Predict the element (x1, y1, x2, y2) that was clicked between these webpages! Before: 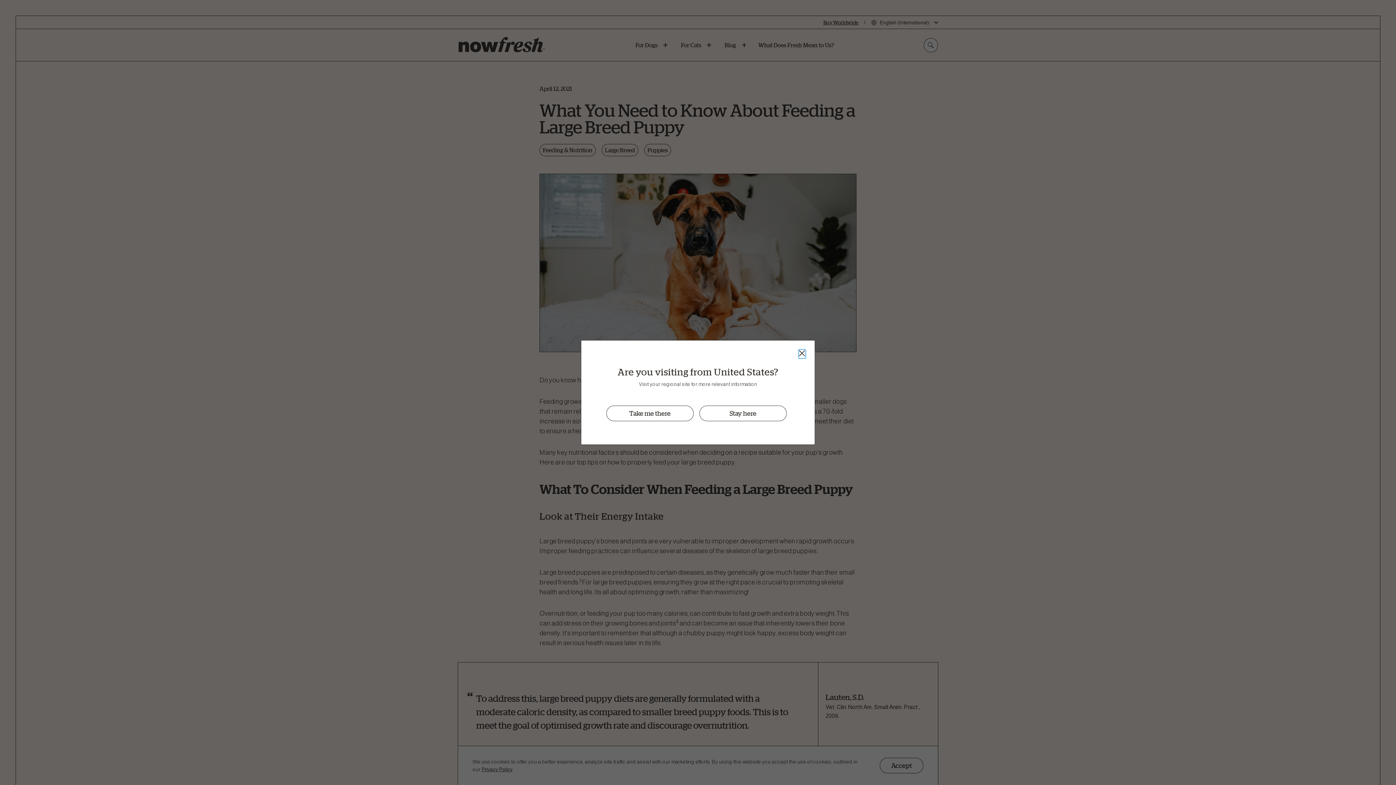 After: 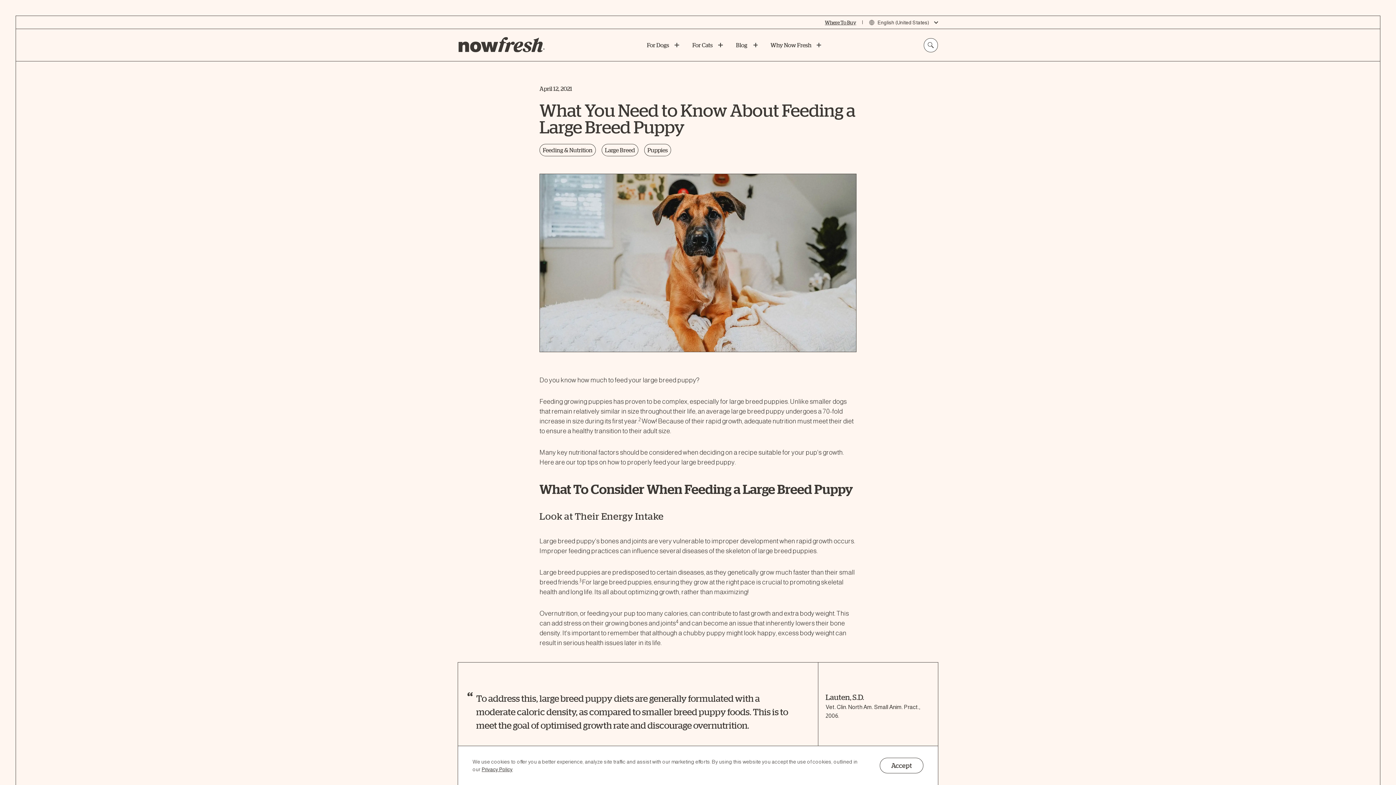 Action: label: Take me there bbox: (606, 405, 693, 421)